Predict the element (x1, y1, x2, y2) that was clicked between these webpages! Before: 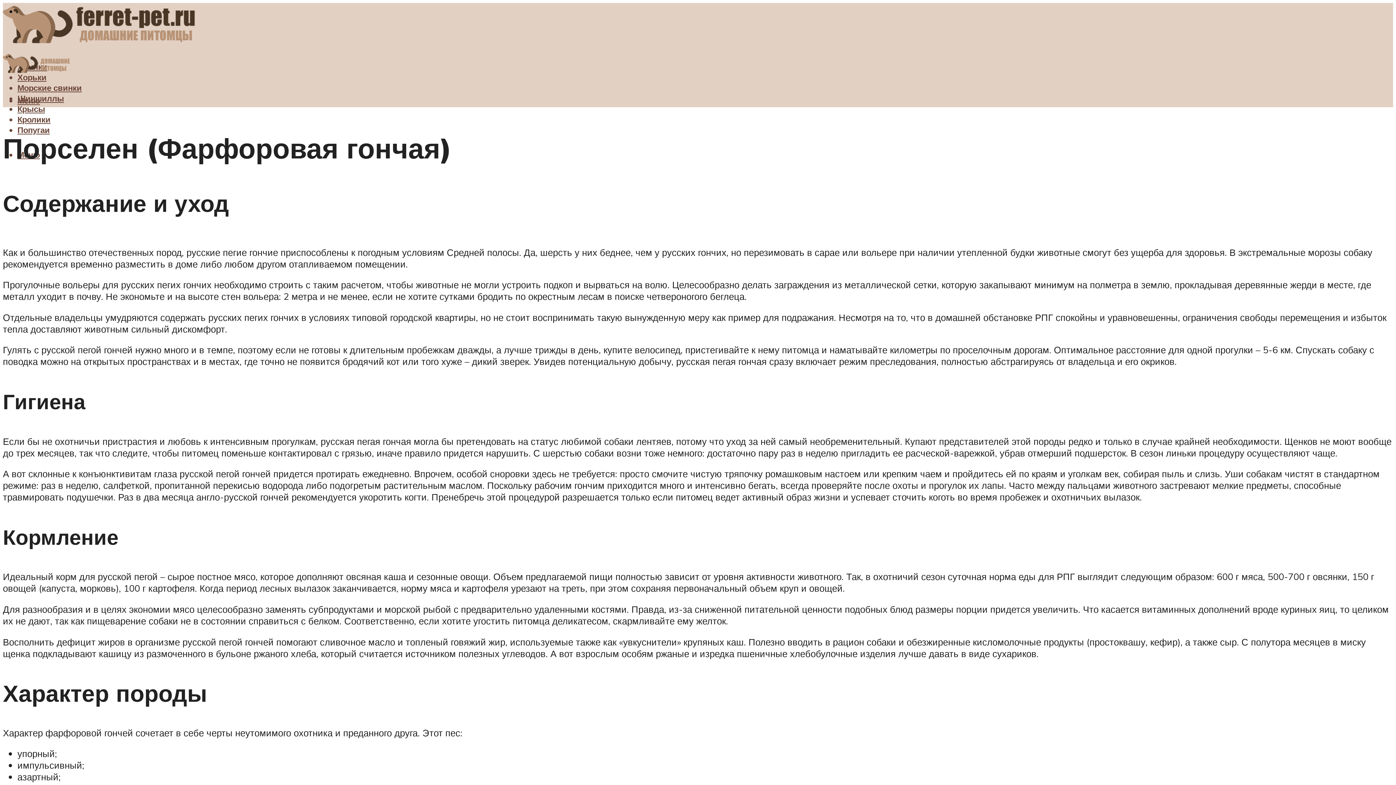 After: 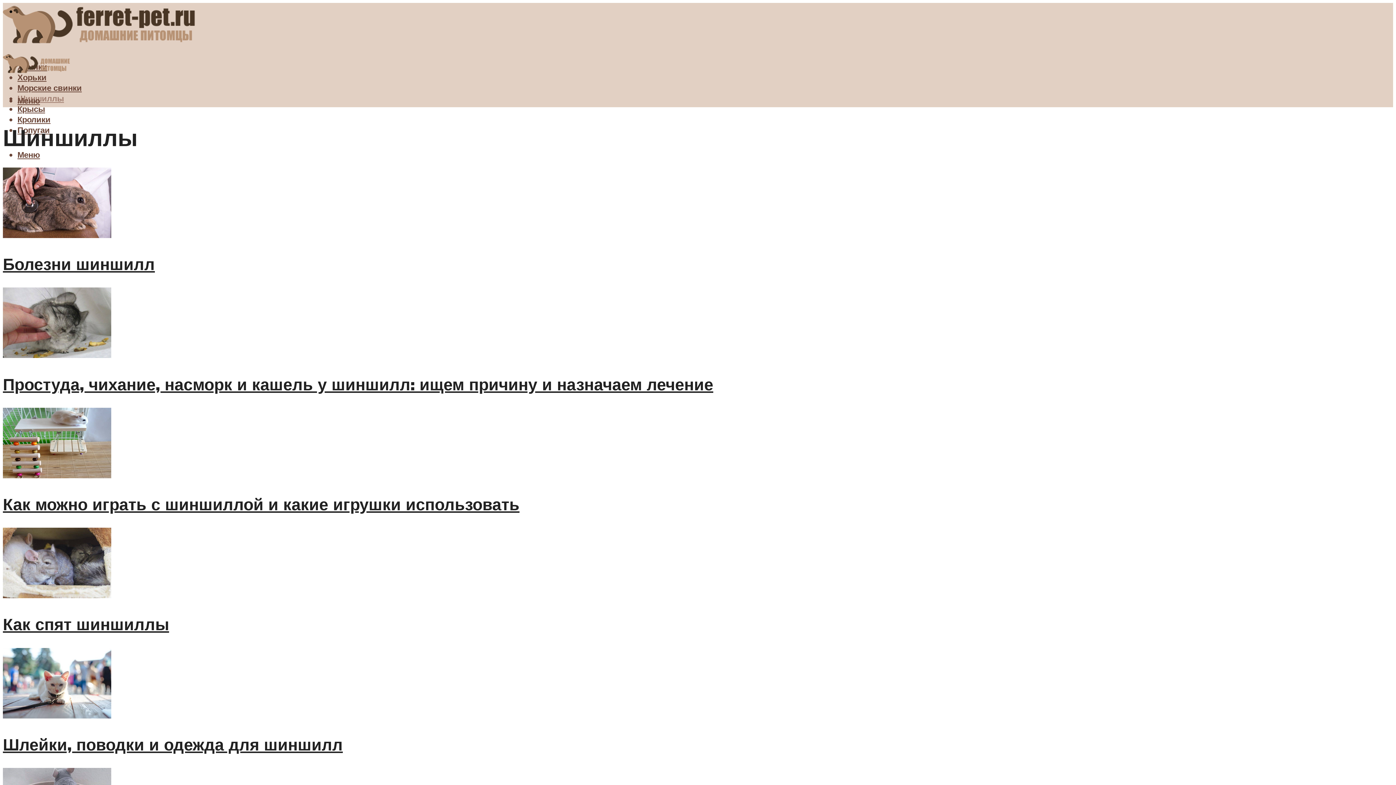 Action: label: Шиншиллы bbox: (17, 93, 64, 103)